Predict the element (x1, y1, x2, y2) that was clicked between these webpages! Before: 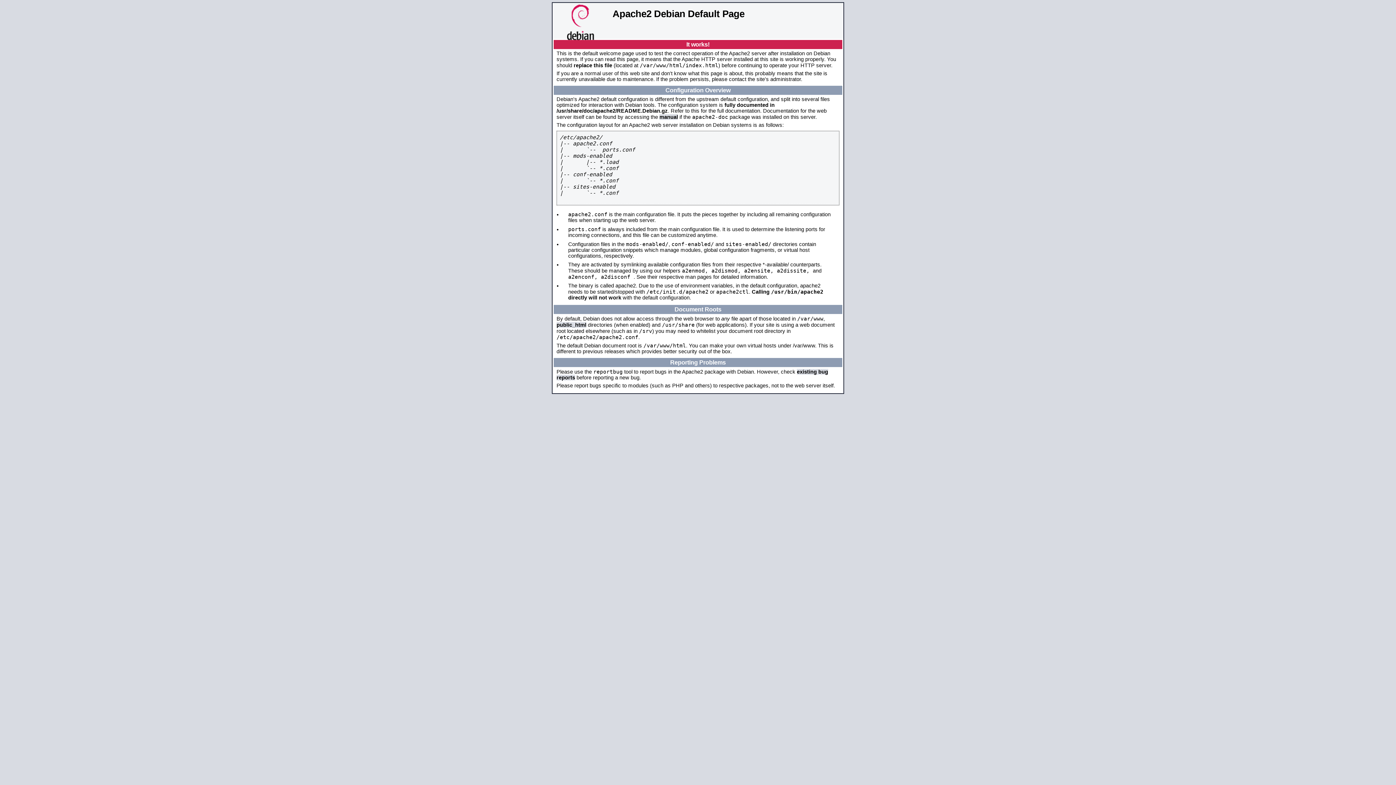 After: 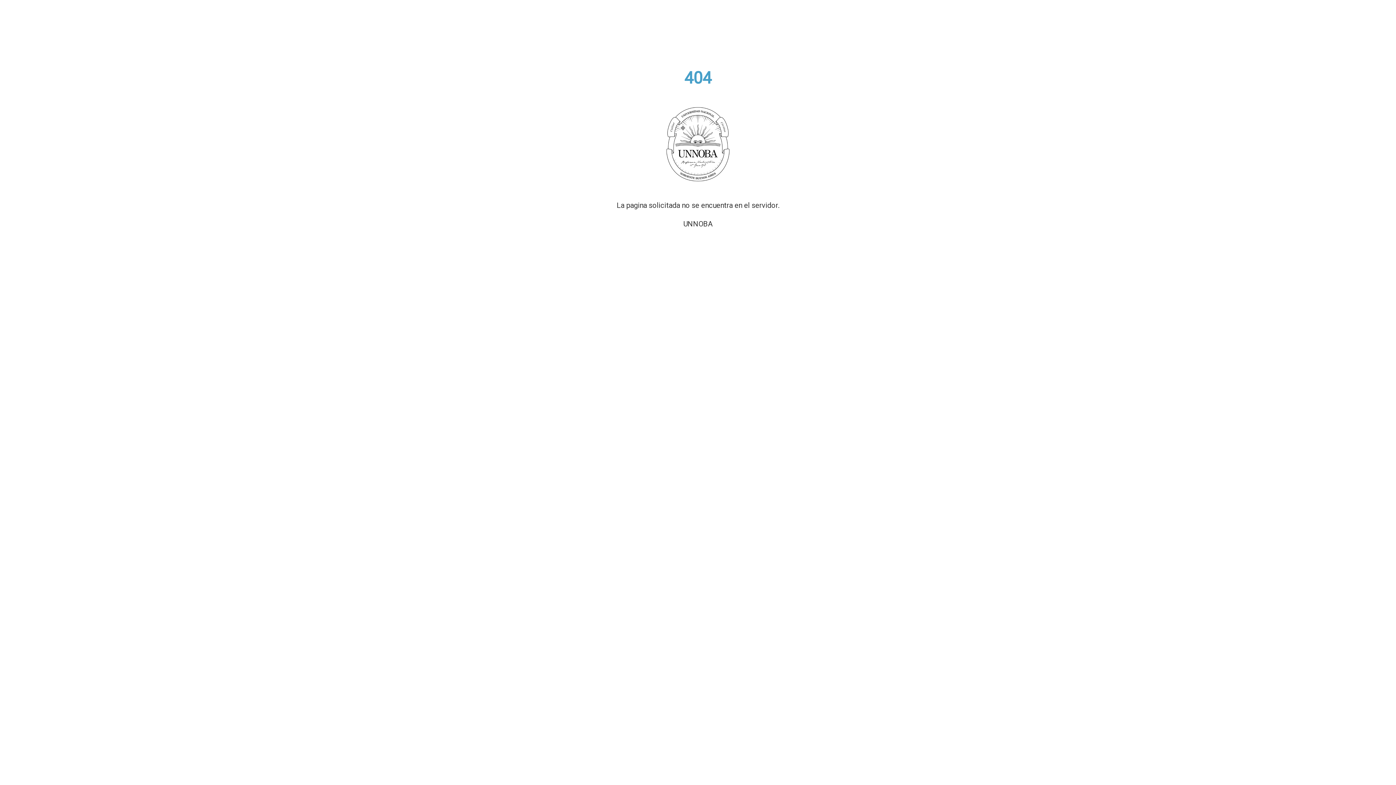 Action: label: manual bbox: (659, 114, 678, 120)